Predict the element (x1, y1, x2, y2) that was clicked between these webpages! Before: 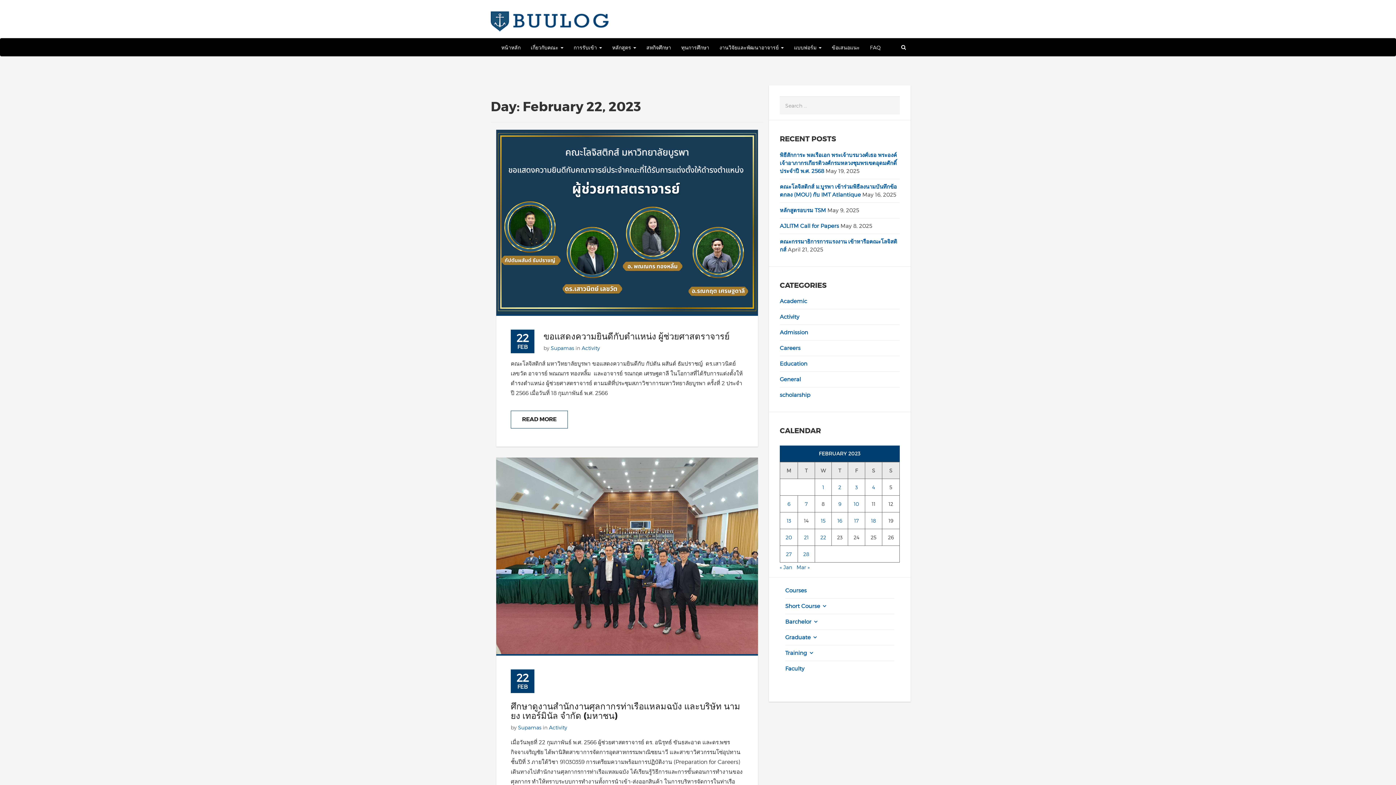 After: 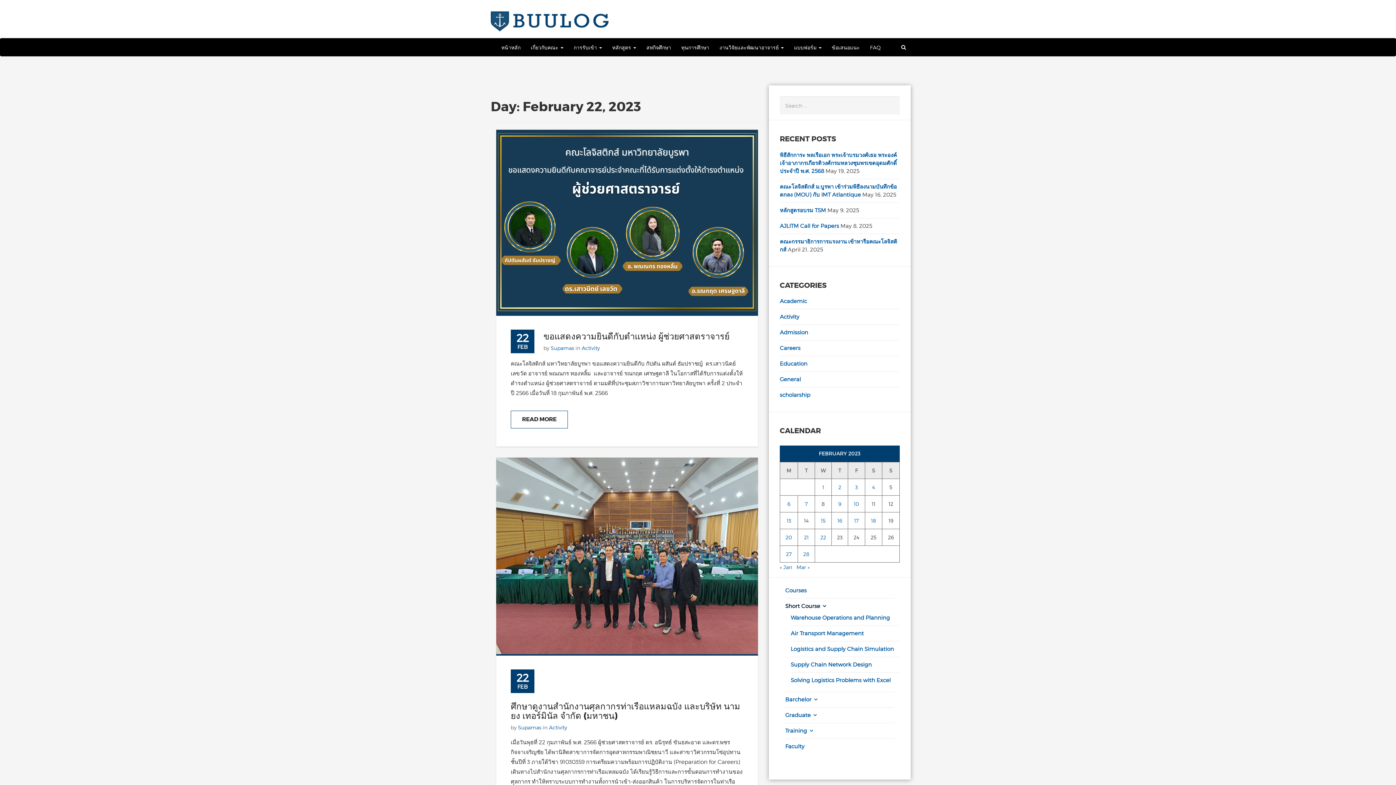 Action: label: Short Course bbox: (785, 603, 826, 609)